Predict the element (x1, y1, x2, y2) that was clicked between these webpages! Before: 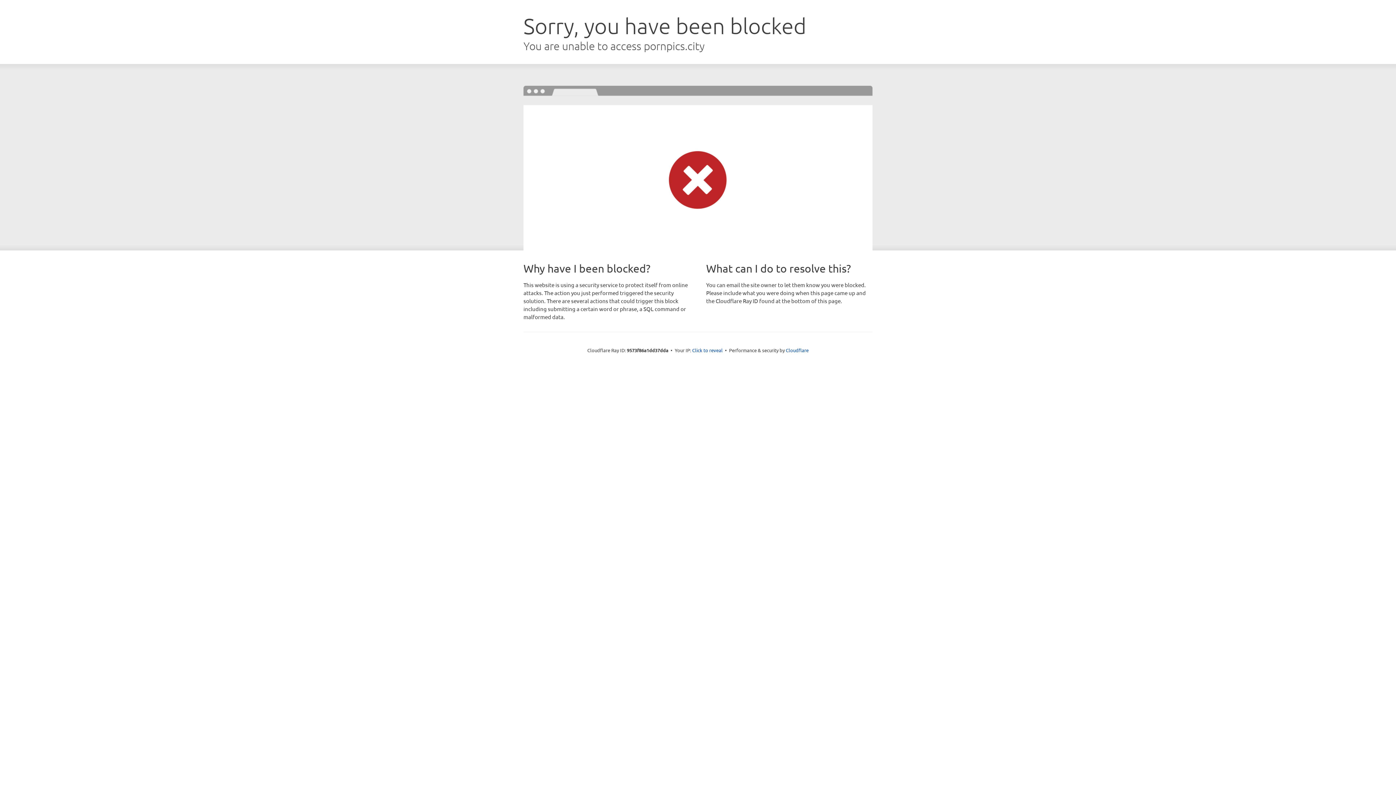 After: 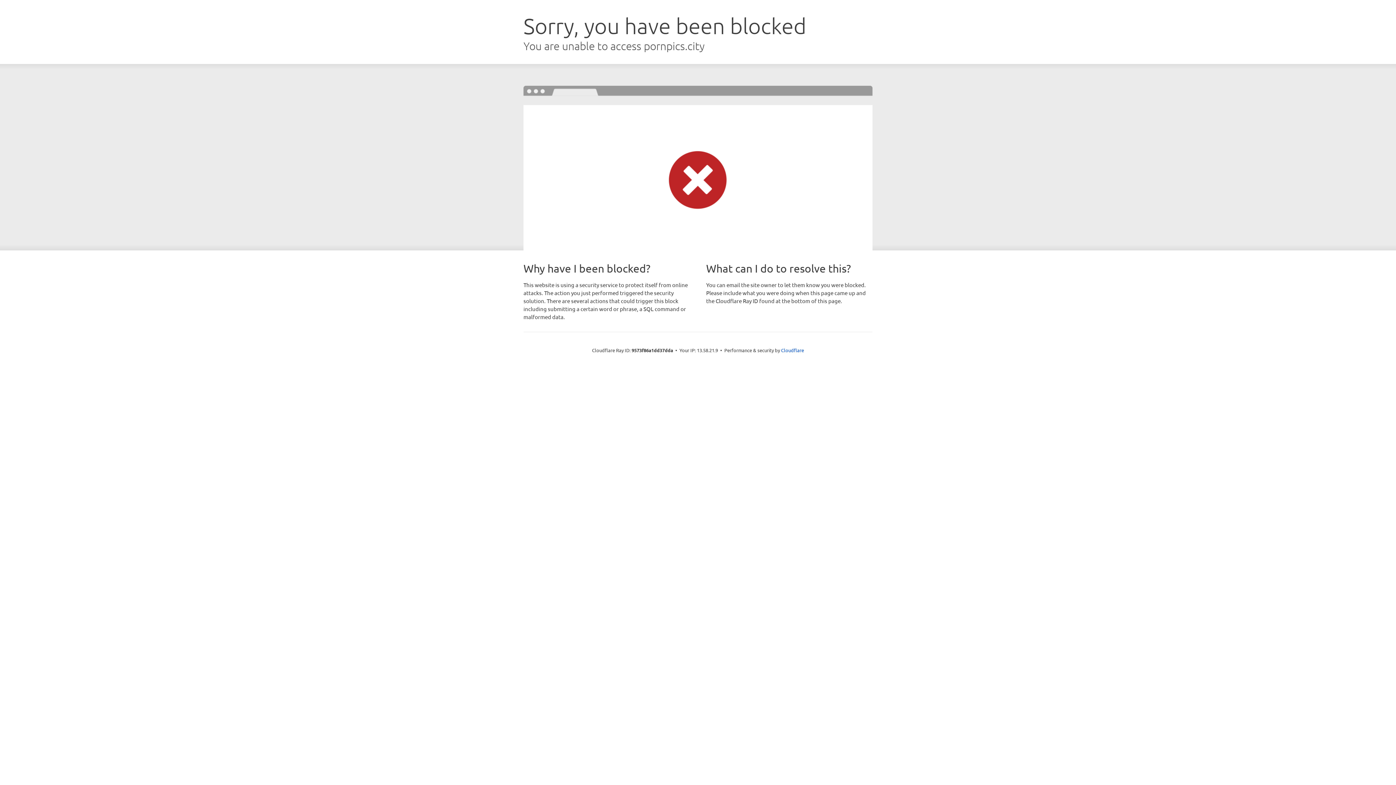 Action: bbox: (692, 346, 722, 353) label: Click to reveal